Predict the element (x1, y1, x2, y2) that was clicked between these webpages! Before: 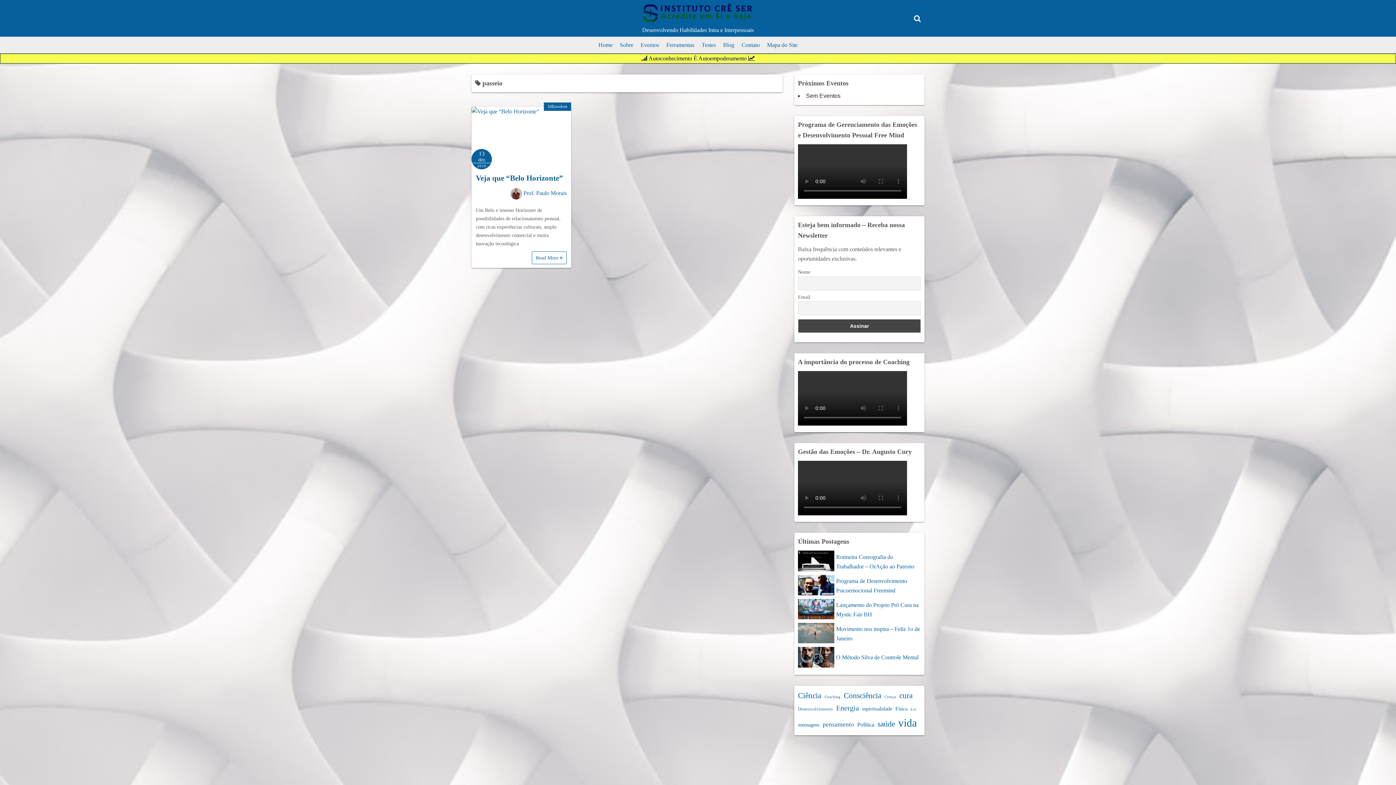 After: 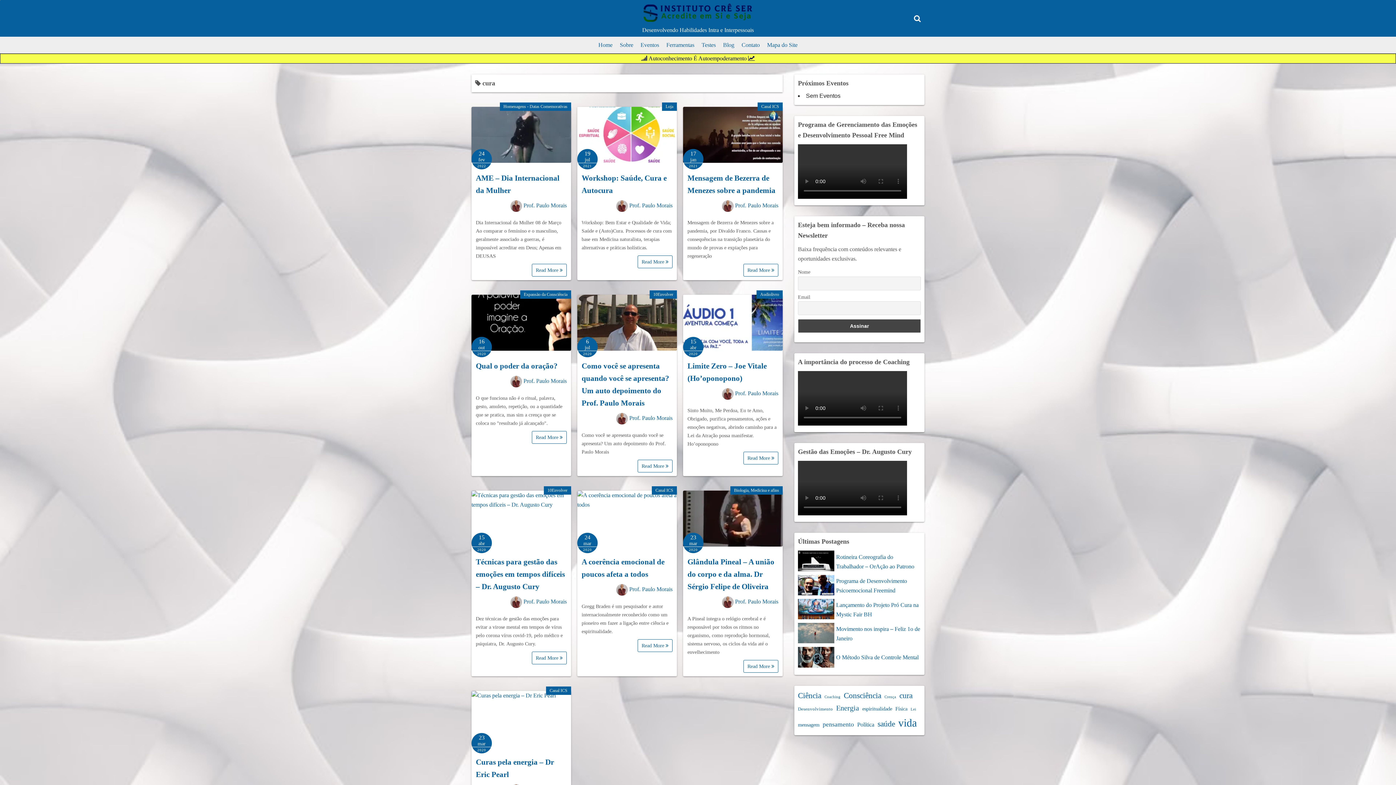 Action: bbox: (899, 689, 912, 702) label: cura (16 itens)